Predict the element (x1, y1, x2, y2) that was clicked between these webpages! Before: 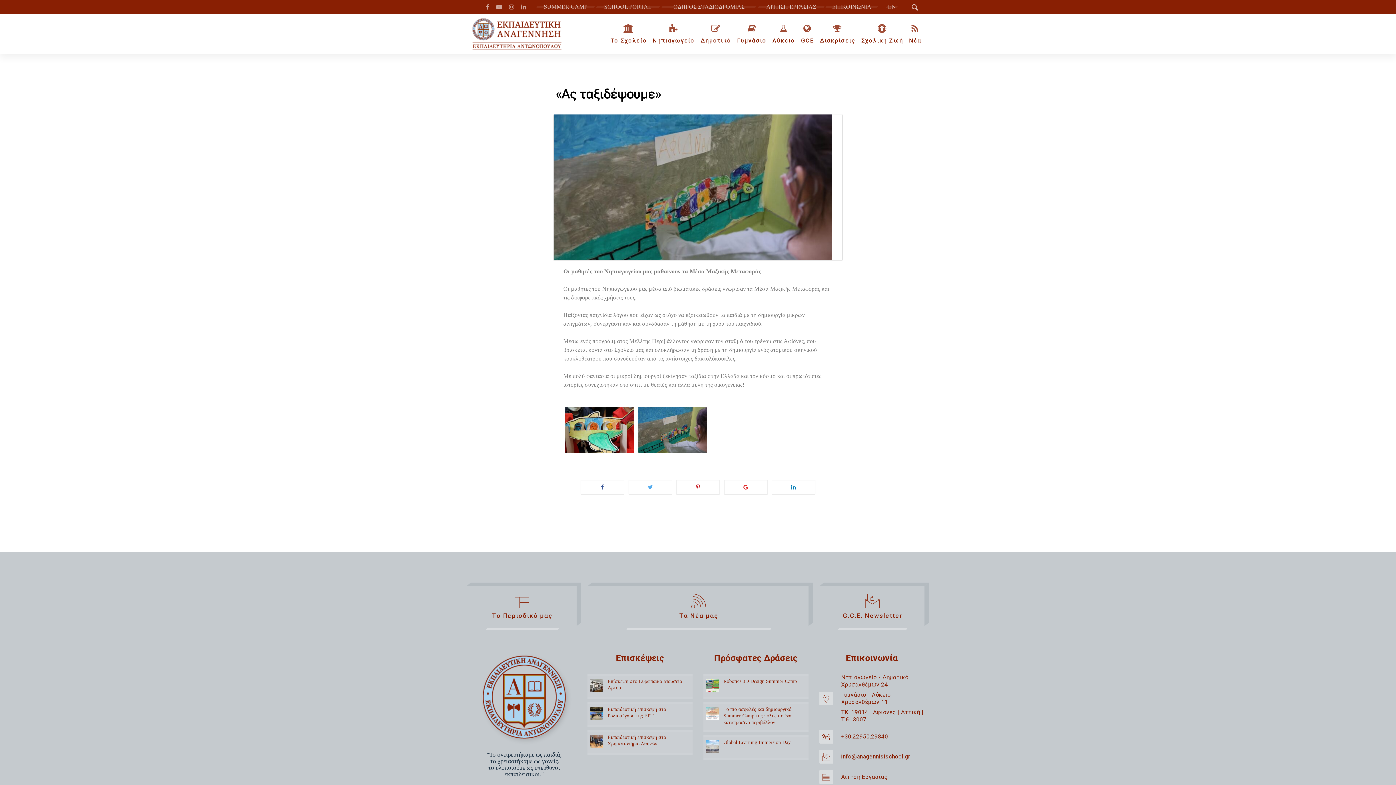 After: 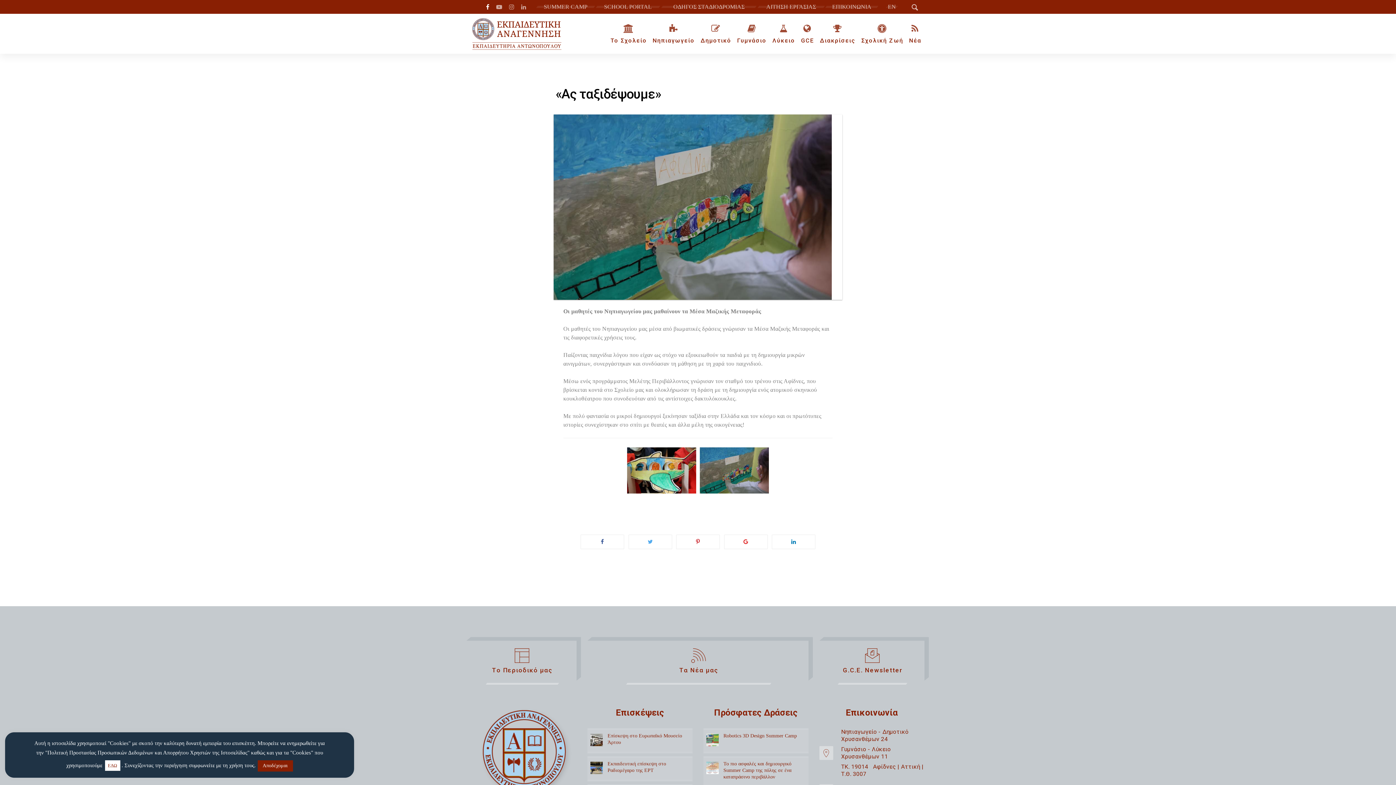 Action: bbox: (486, 4, 489, 10)